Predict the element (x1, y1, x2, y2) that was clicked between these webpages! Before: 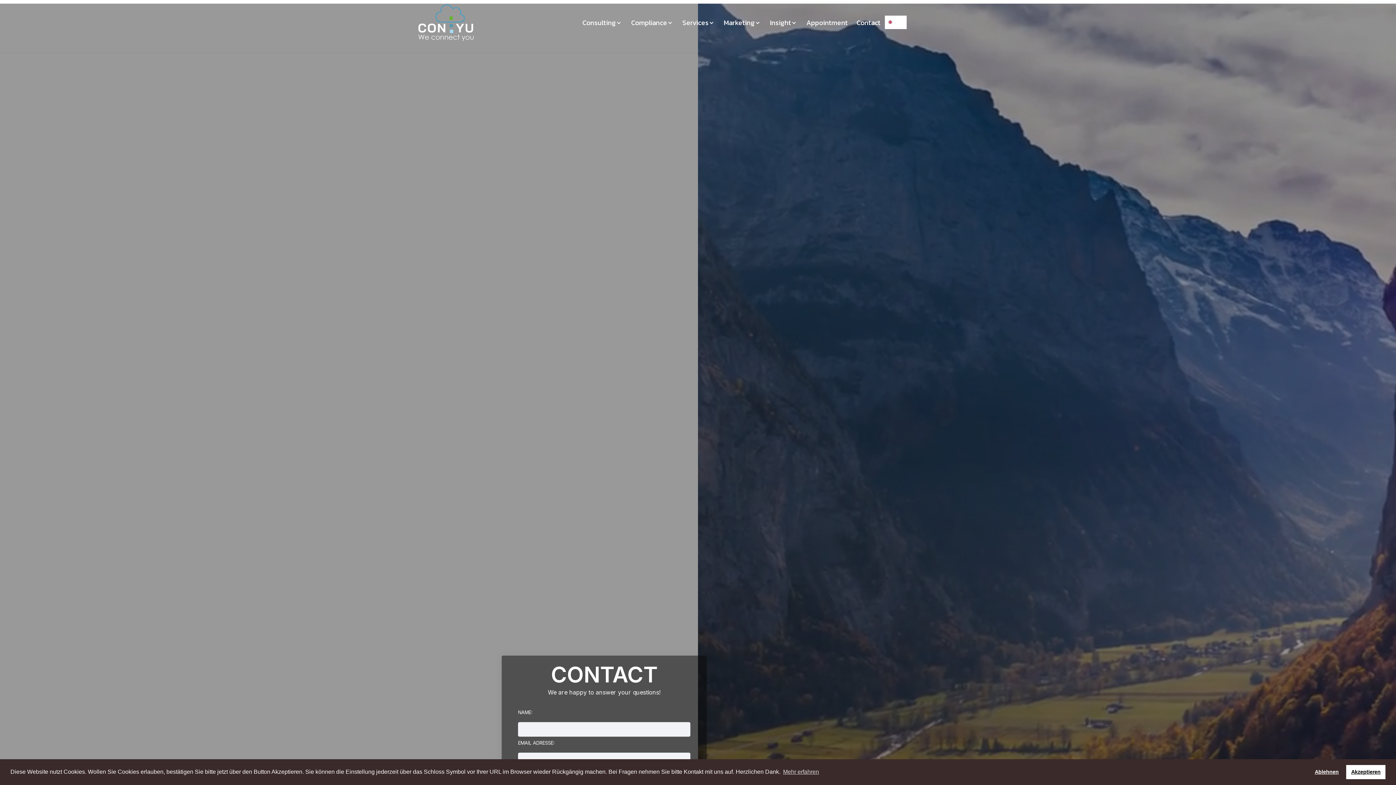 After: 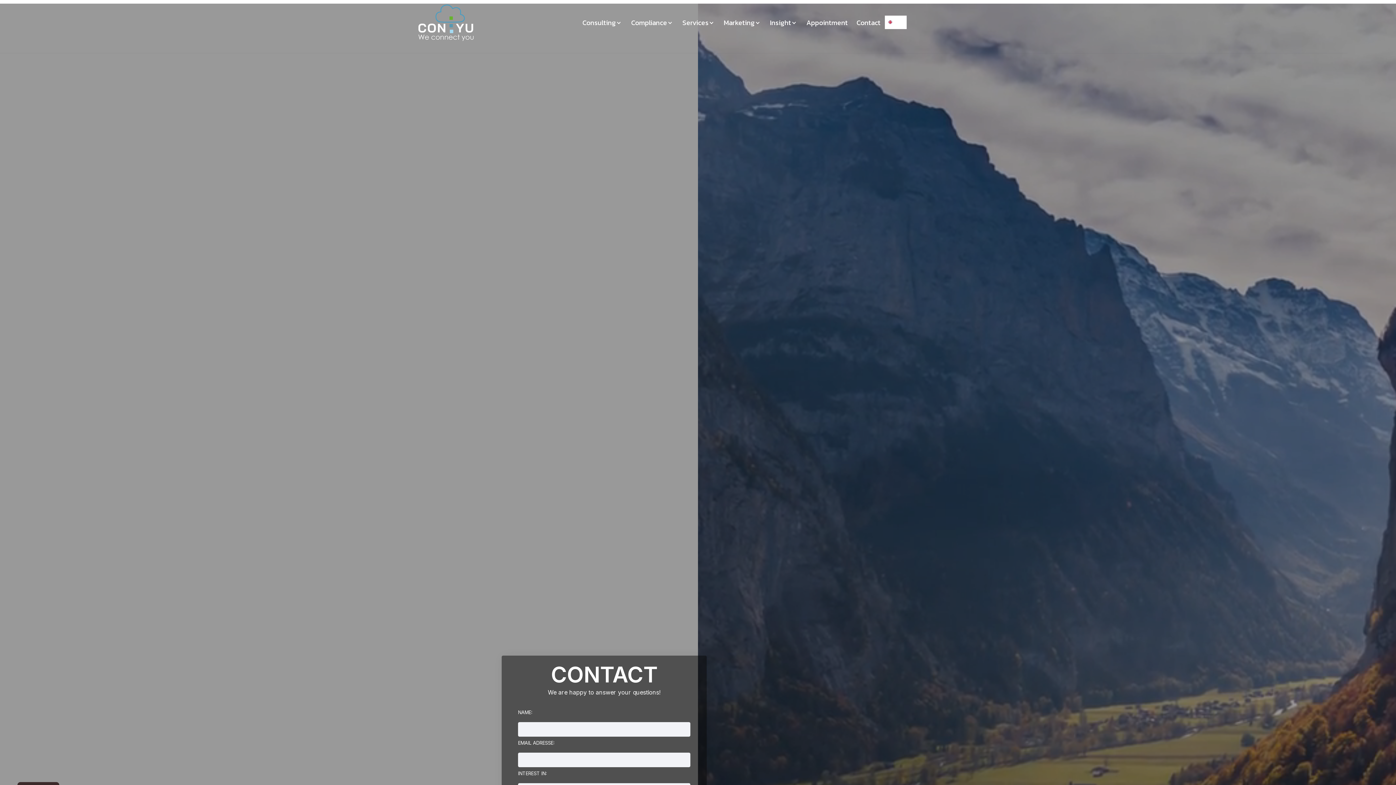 Action: bbox: (1346, 765, 1385, 779) label: allow cookies